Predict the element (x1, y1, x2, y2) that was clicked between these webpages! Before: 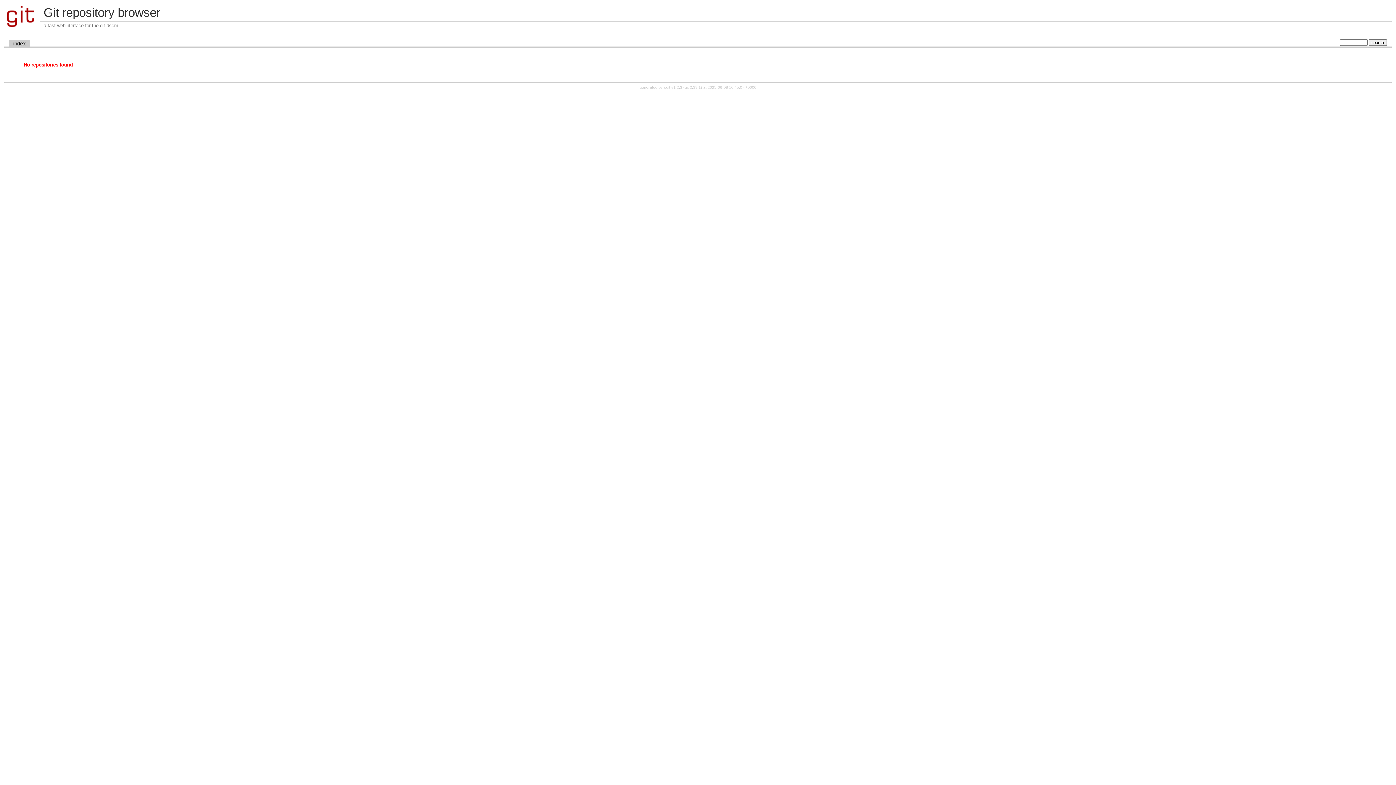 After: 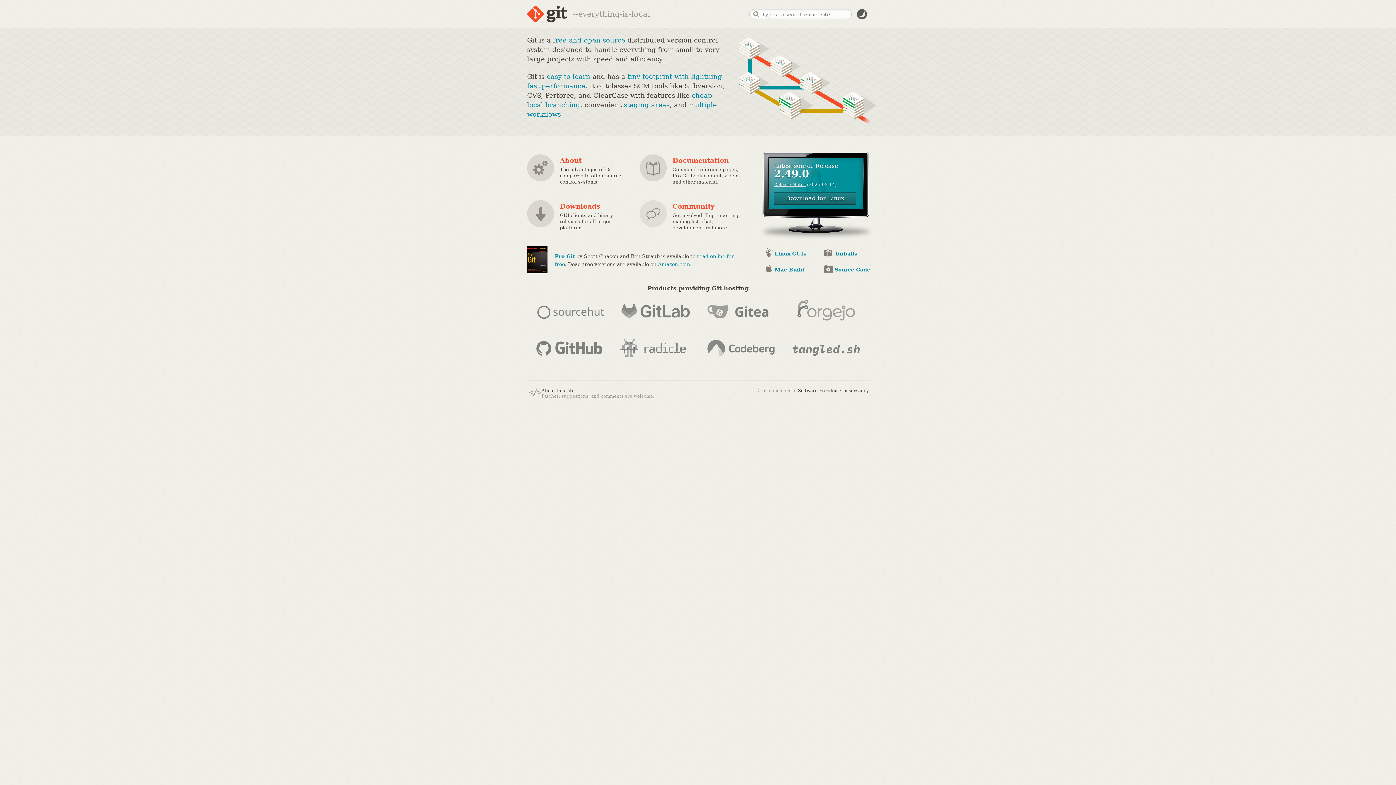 Action: label: git 2.39.1 bbox: (684, 85, 700, 89)